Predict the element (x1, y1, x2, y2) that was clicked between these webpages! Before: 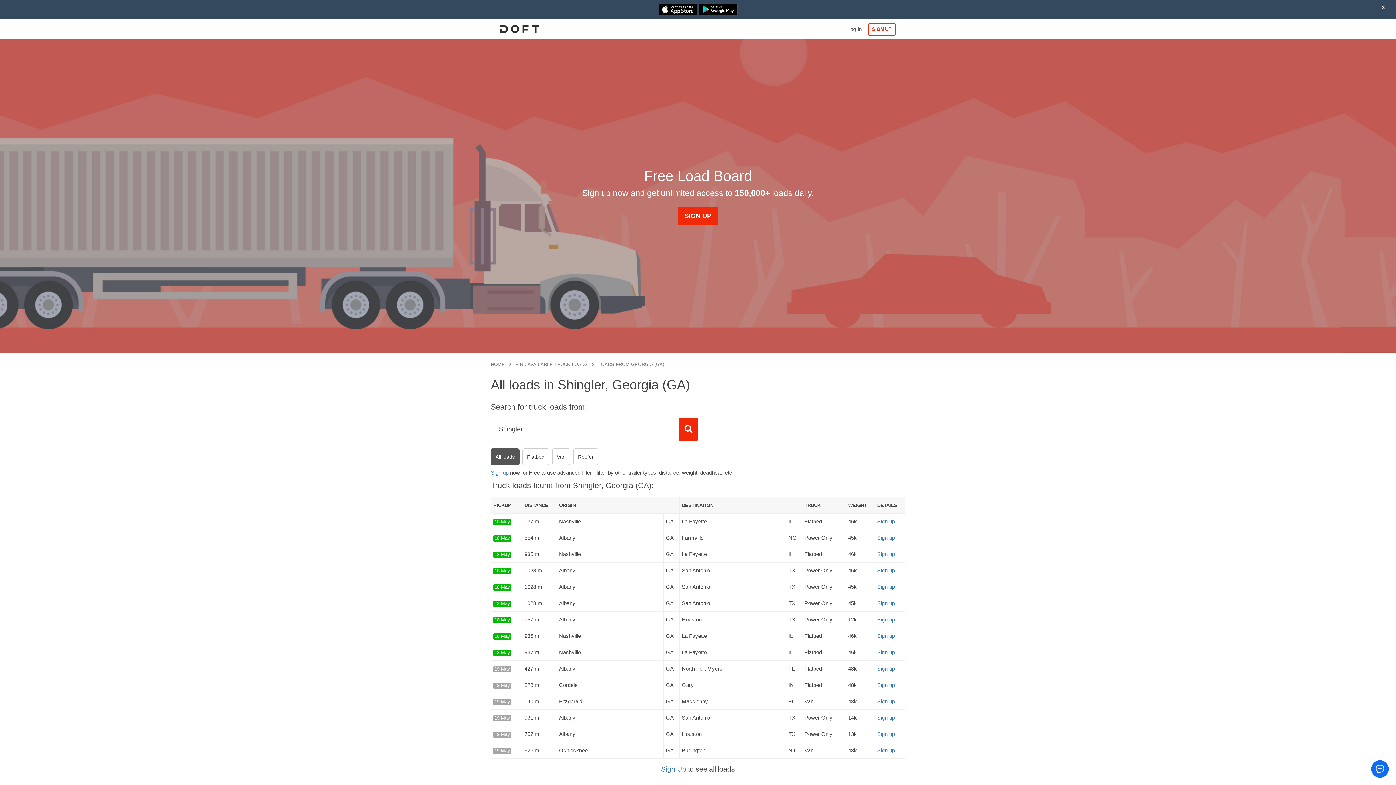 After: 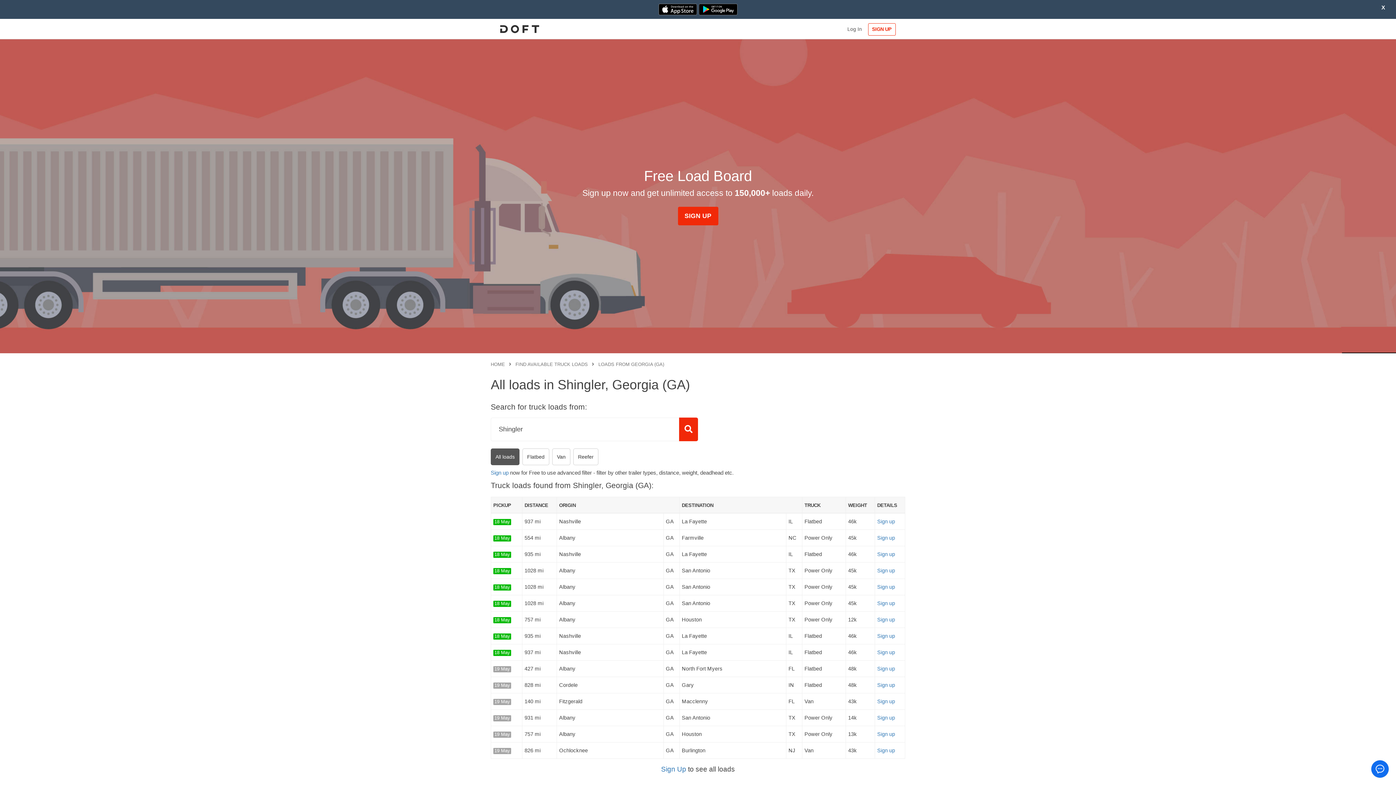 Action: bbox: (698, 5, 737, 11)